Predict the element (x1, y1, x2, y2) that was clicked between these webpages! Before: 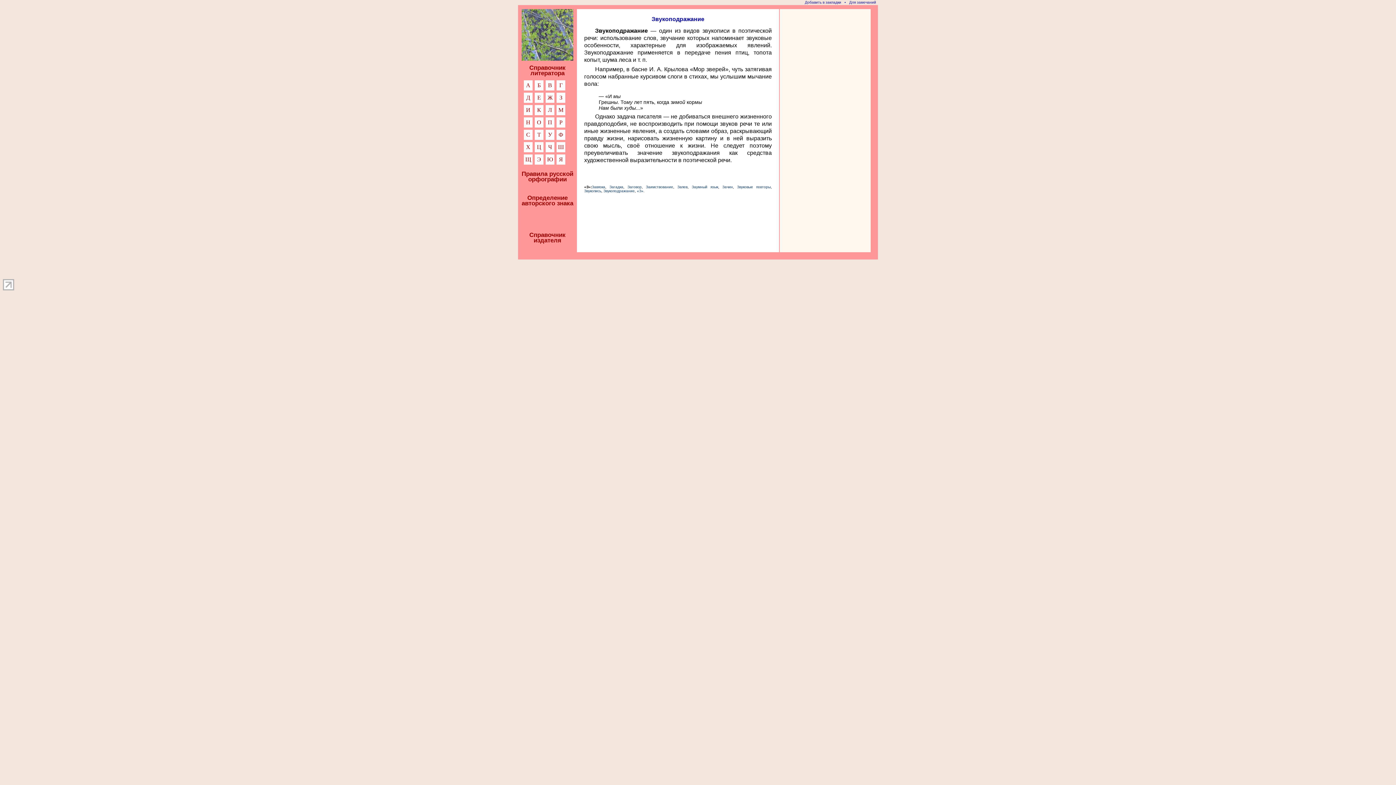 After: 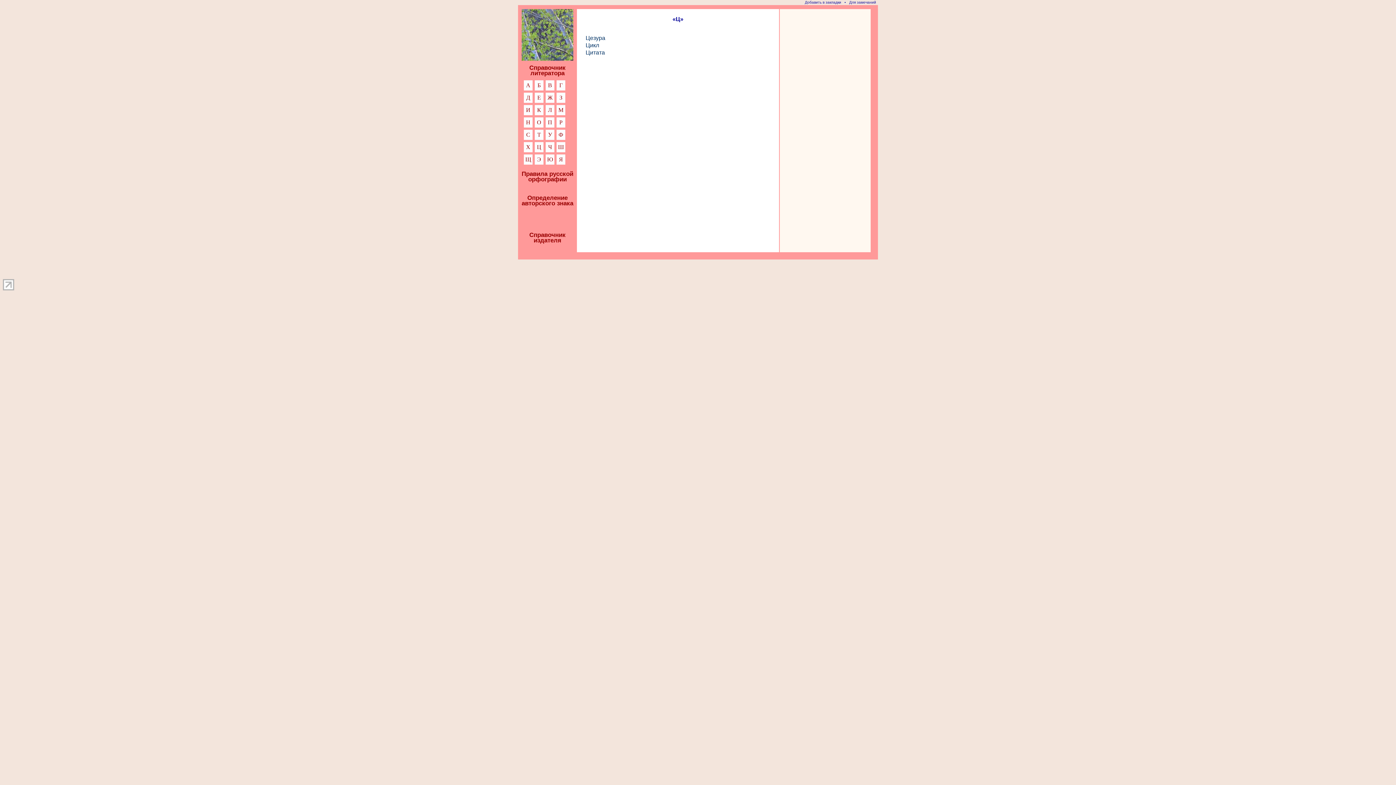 Action: label: Ц bbox: (537, 144, 541, 150)